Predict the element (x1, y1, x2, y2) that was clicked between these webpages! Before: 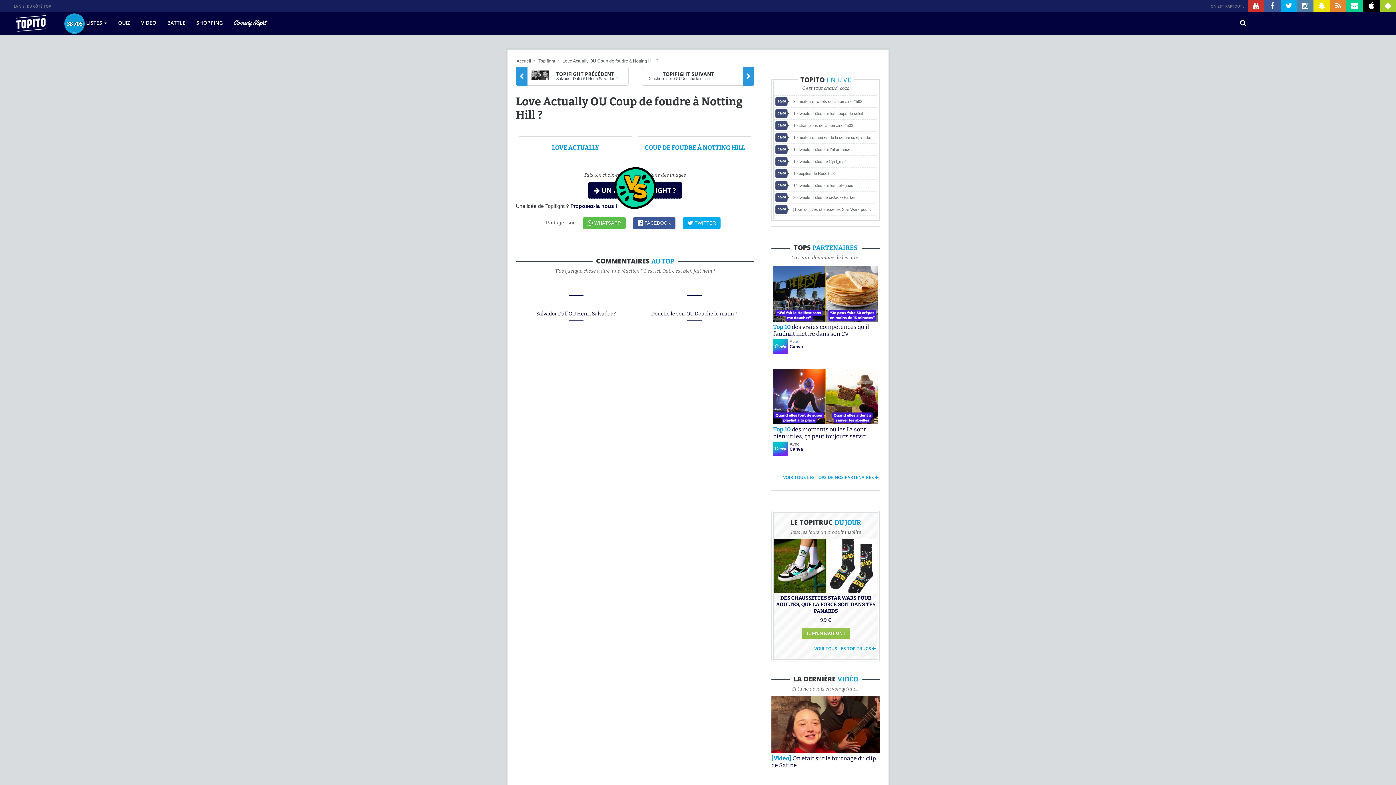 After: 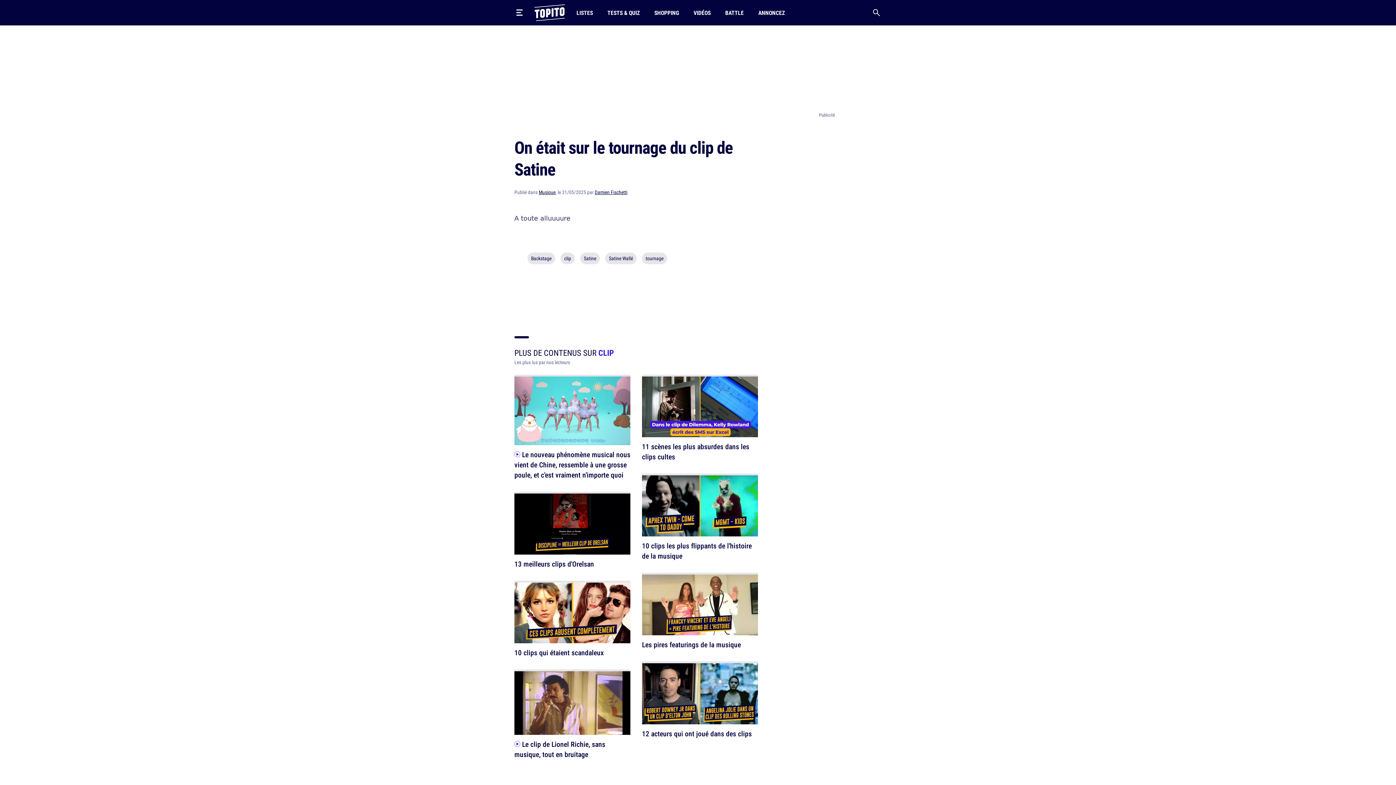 Action: label: [Vidéo] On était sur le tournage du clip de Satine bbox: (771, 696, 880, 769)